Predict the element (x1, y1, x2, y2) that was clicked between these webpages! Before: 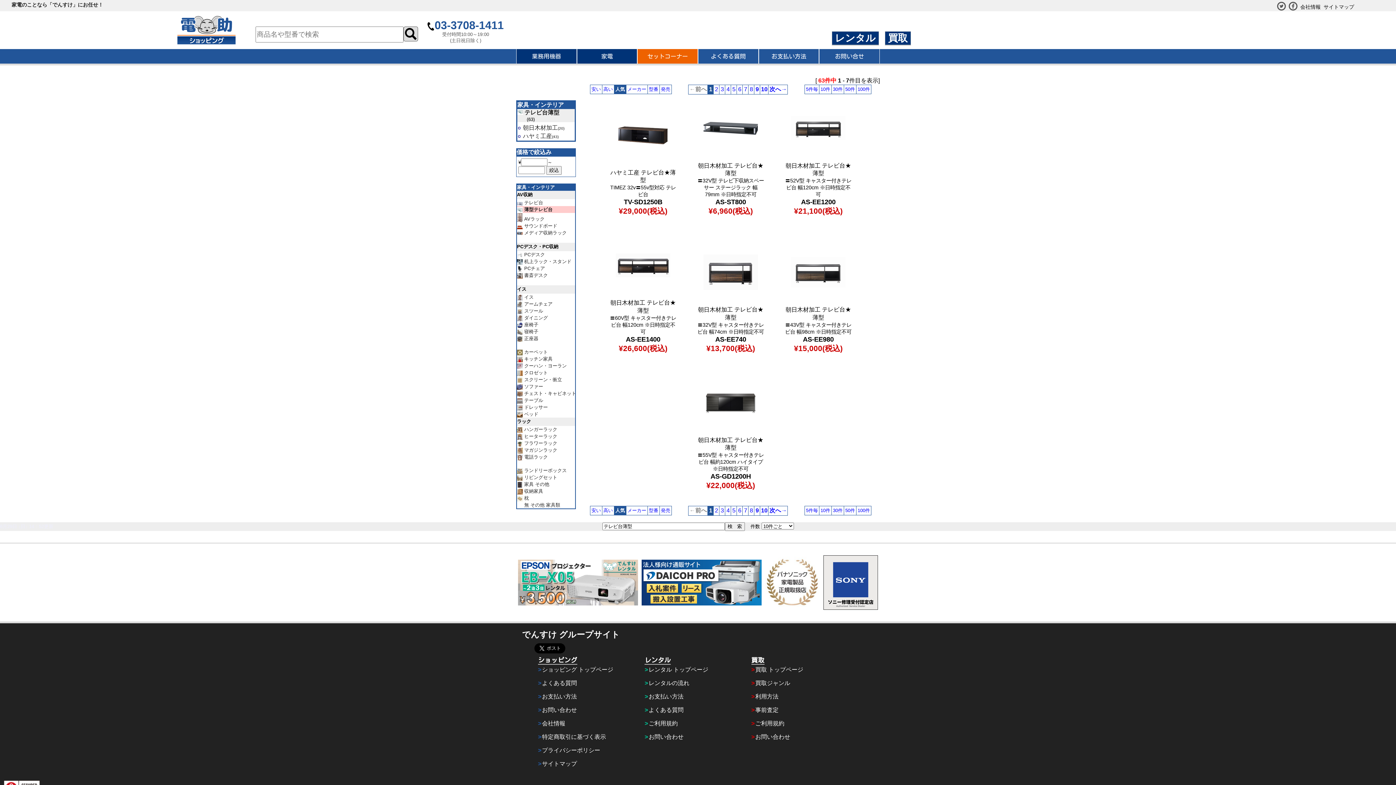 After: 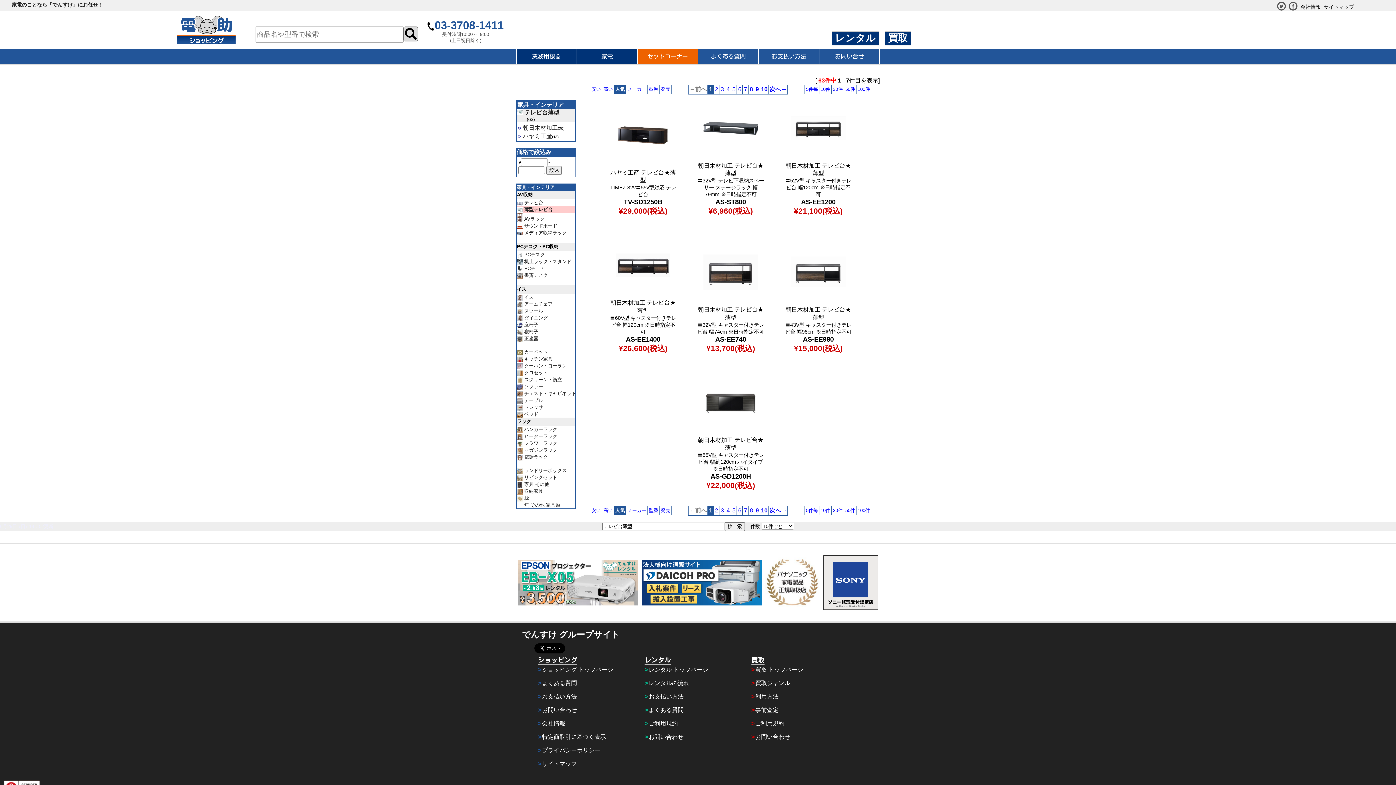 Action: bbox: (615, 507, 625, 513) label: 人気